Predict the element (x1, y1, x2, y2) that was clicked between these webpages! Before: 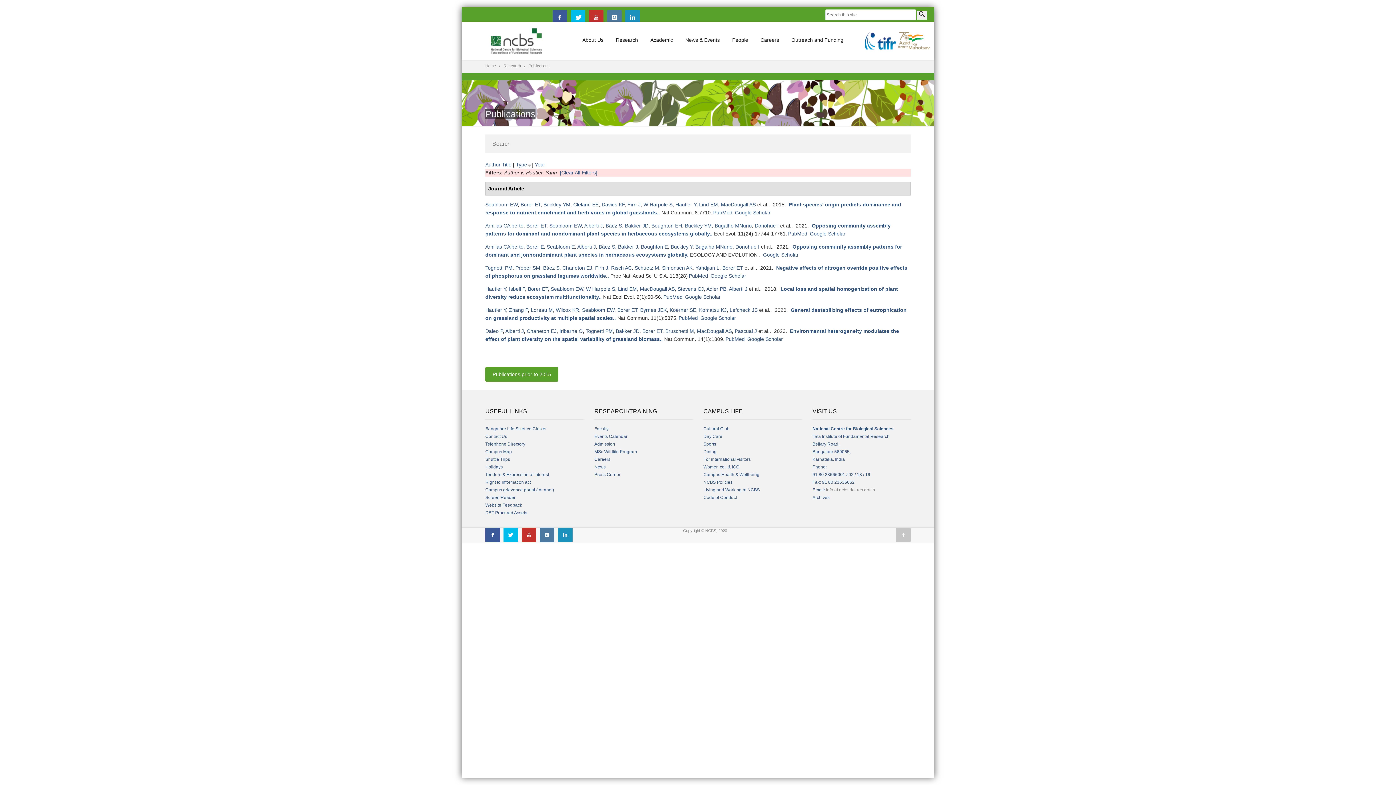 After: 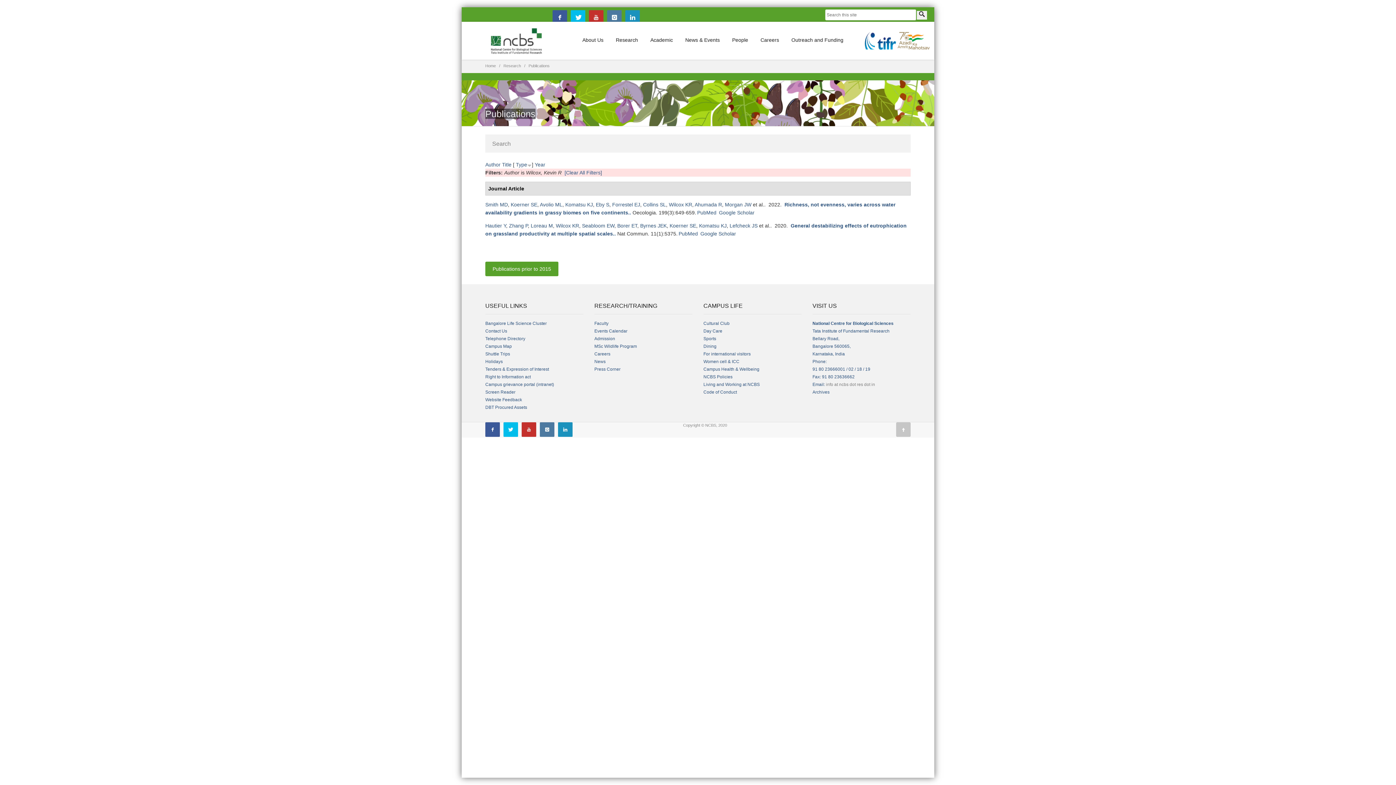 Action: bbox: (556, 307, 579, 313) label: Wilcox KR